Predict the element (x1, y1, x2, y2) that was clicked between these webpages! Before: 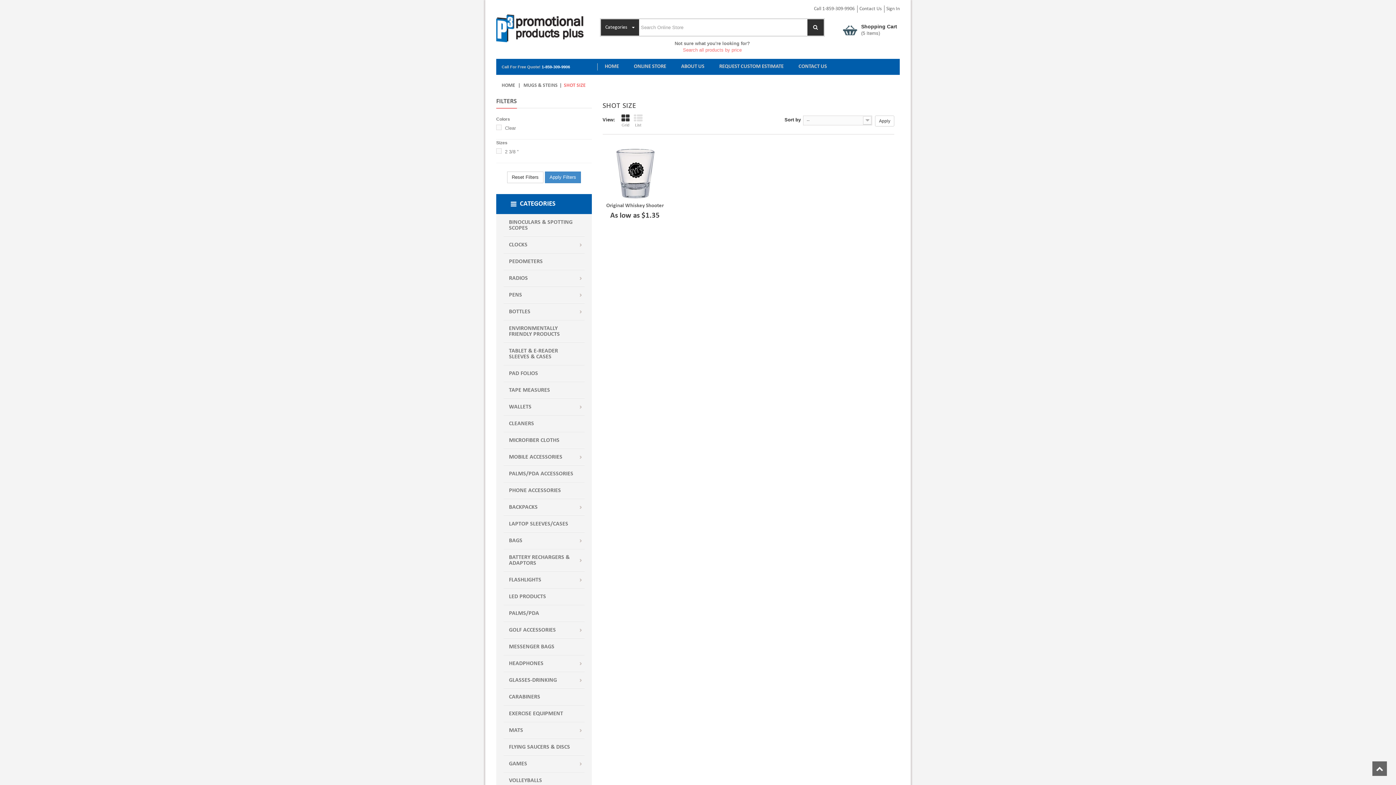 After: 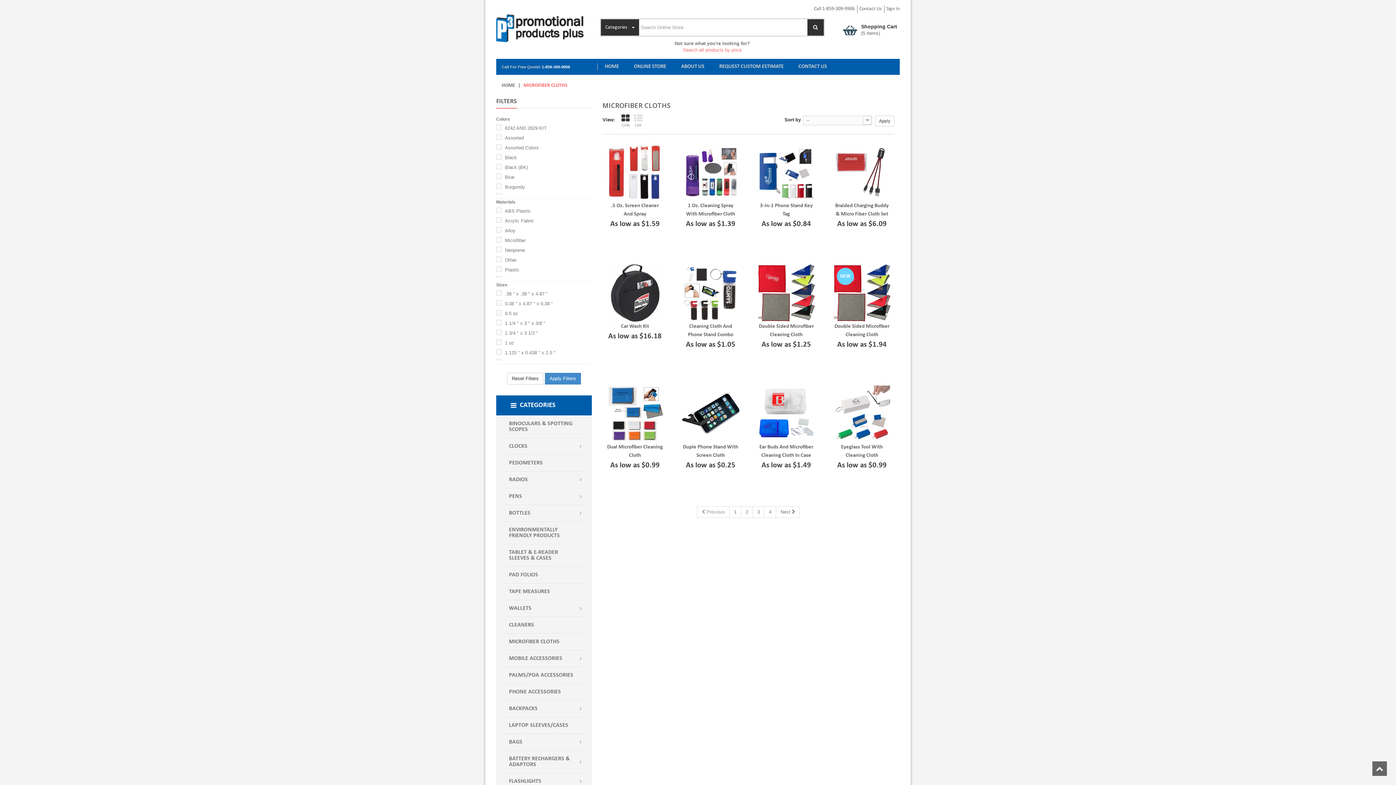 Action: bbox: (503, 432, 584, 449) label: MICROFIBER CLOTHS